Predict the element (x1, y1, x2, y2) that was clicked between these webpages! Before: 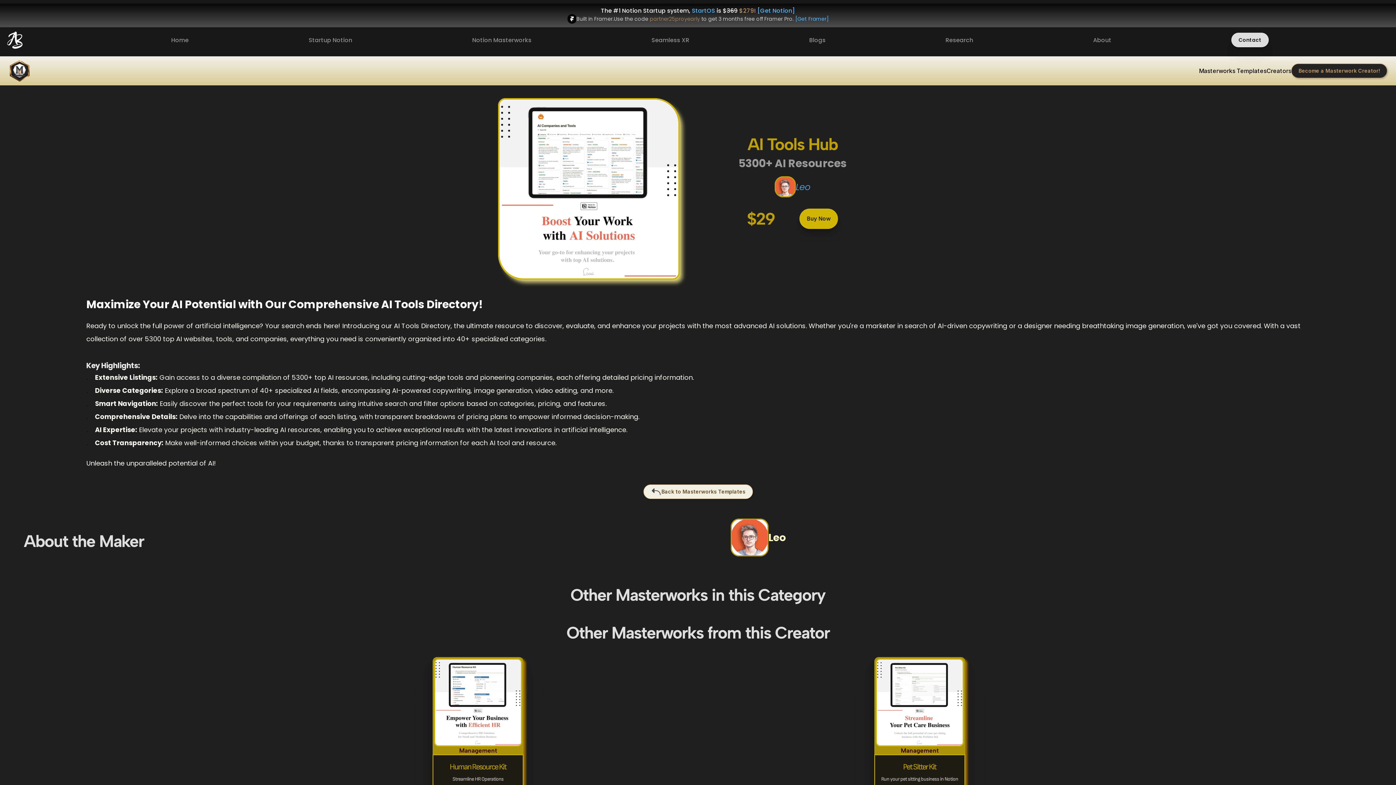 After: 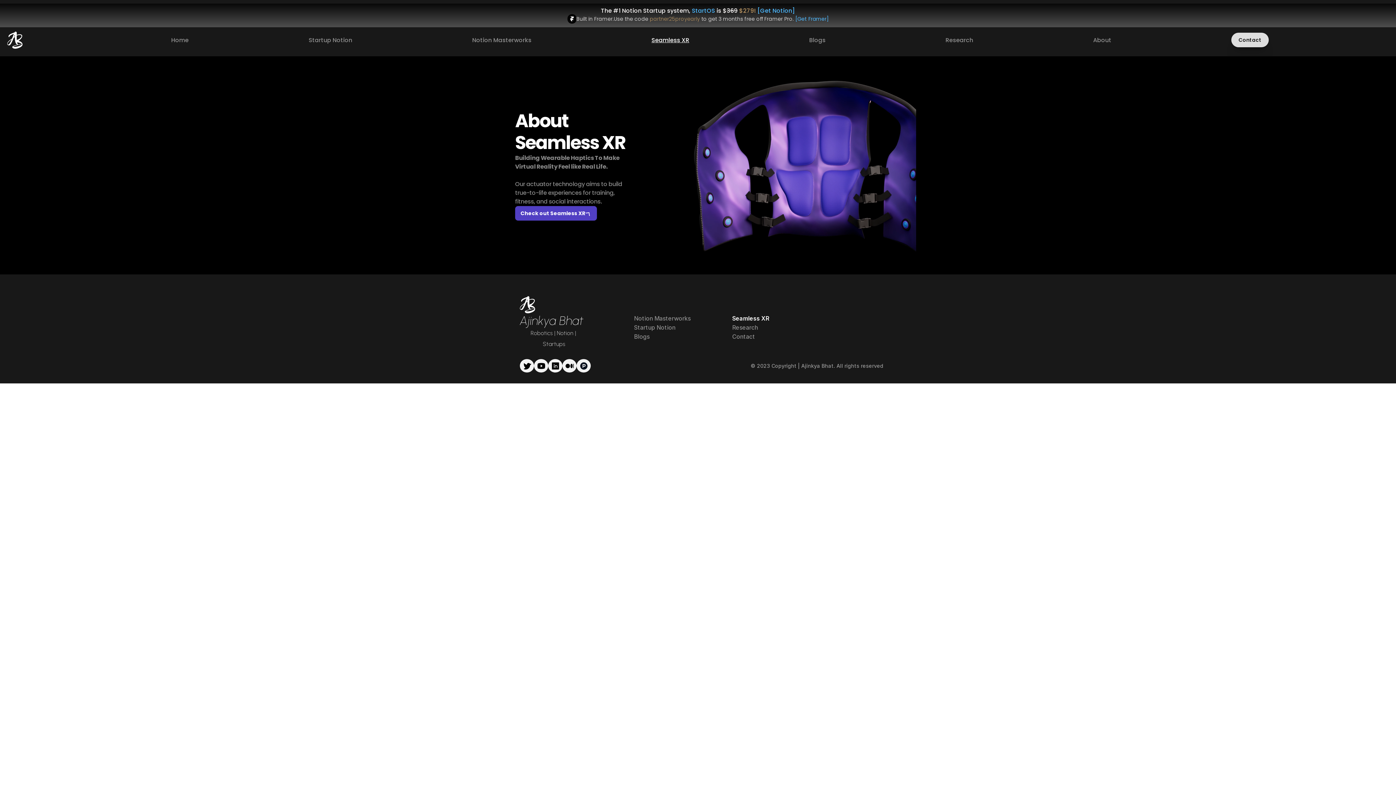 Action: bbox: (651, 35, 689, 44) label: Seamless XR